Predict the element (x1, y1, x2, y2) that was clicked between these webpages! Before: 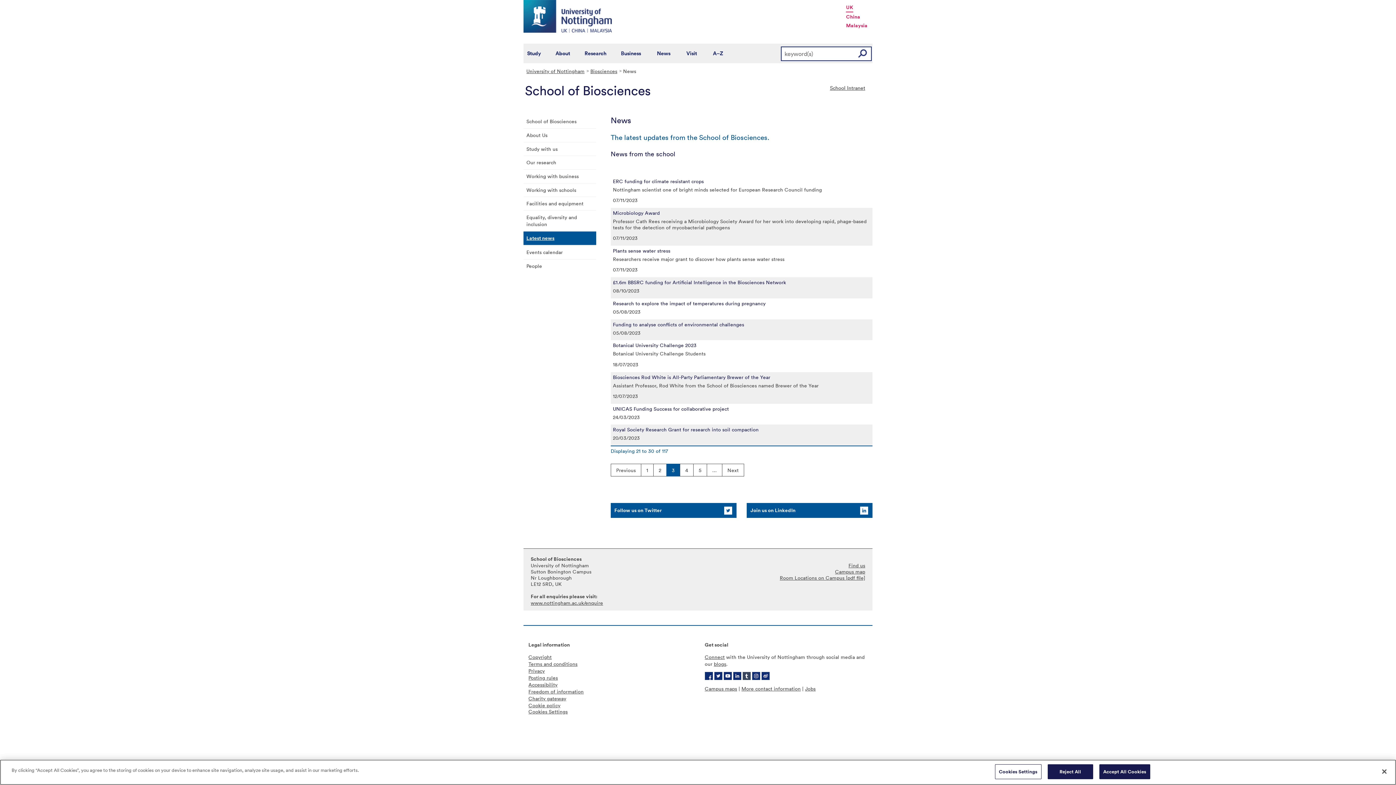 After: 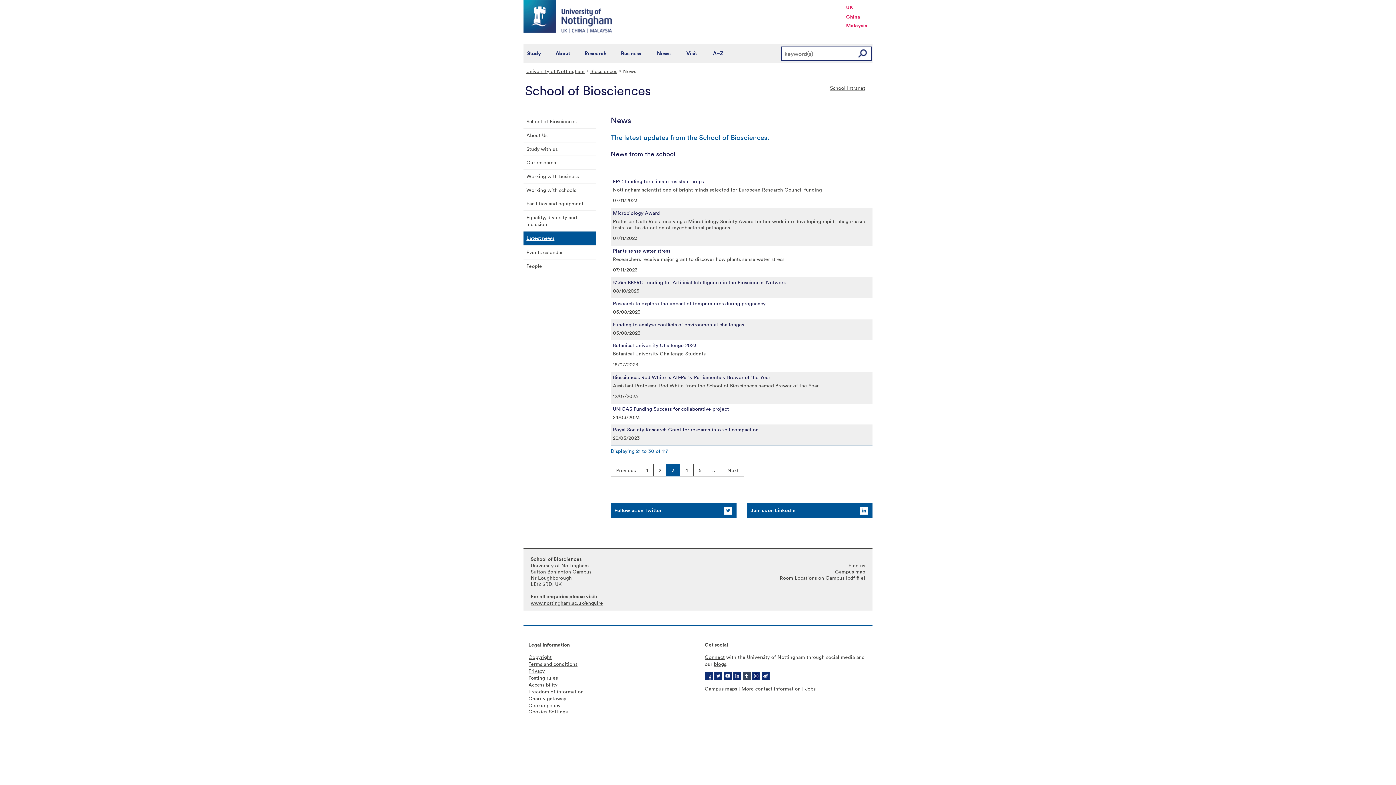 Action: label: Accept All Cookies bbox: (1099, 764, 1150, 779)